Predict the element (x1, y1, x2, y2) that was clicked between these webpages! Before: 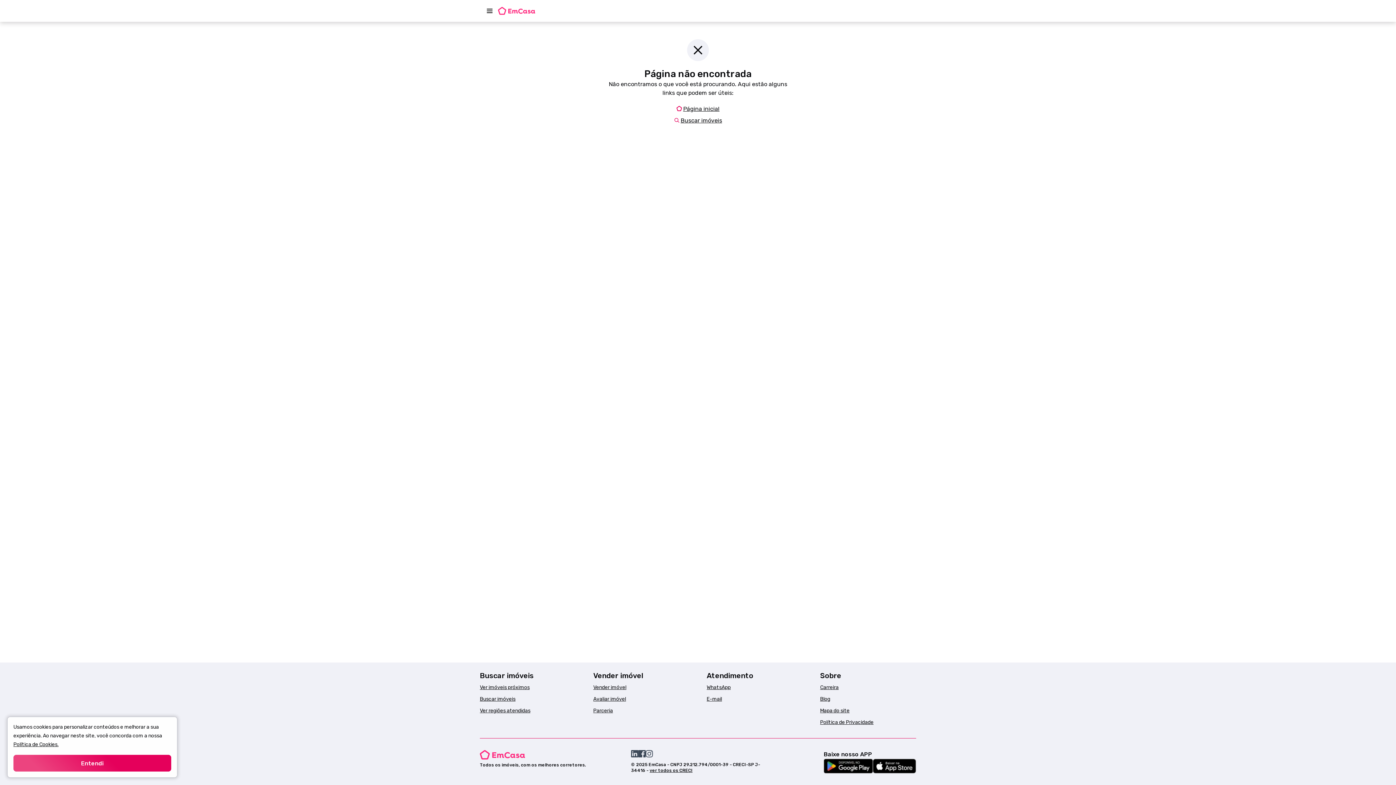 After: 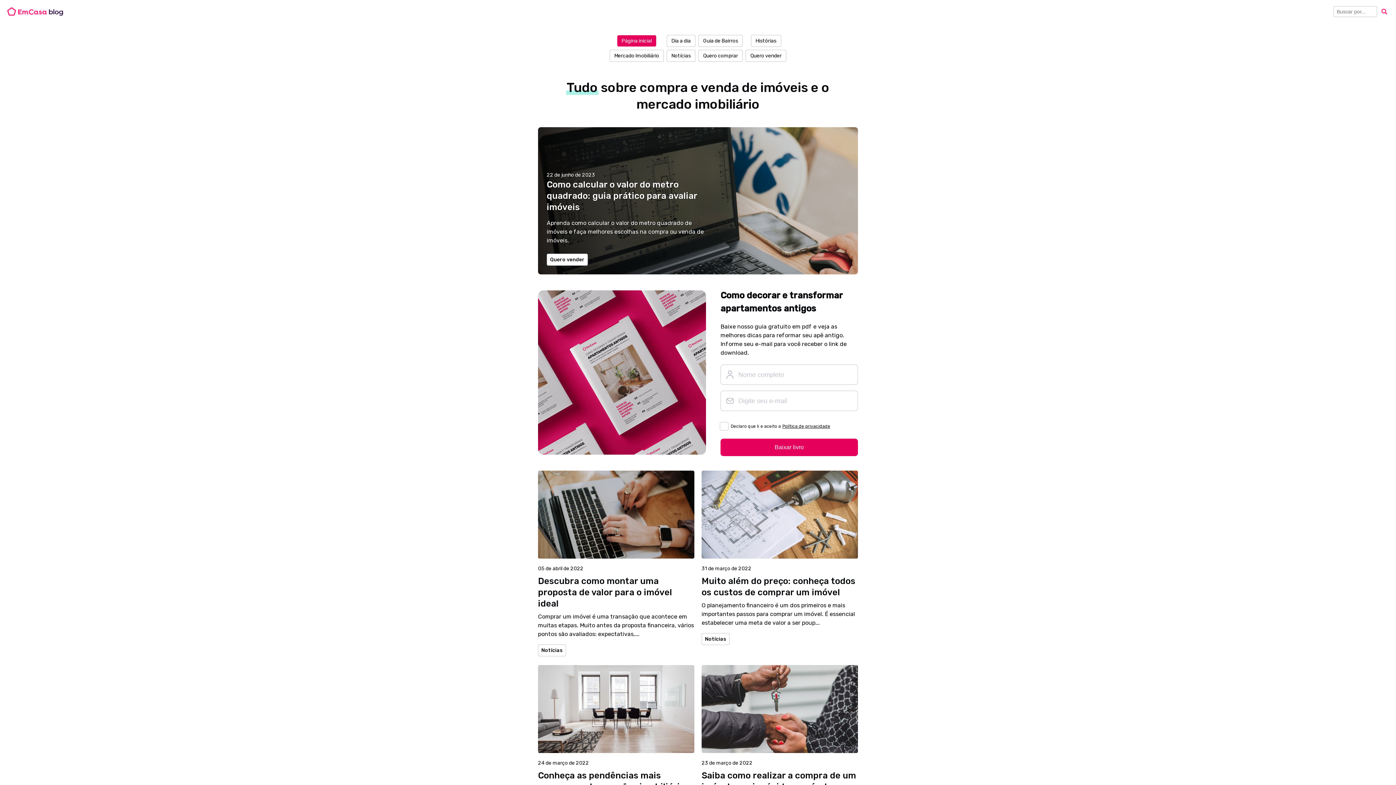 Action: label: Blog bbox: (820, 696, 830, 702)